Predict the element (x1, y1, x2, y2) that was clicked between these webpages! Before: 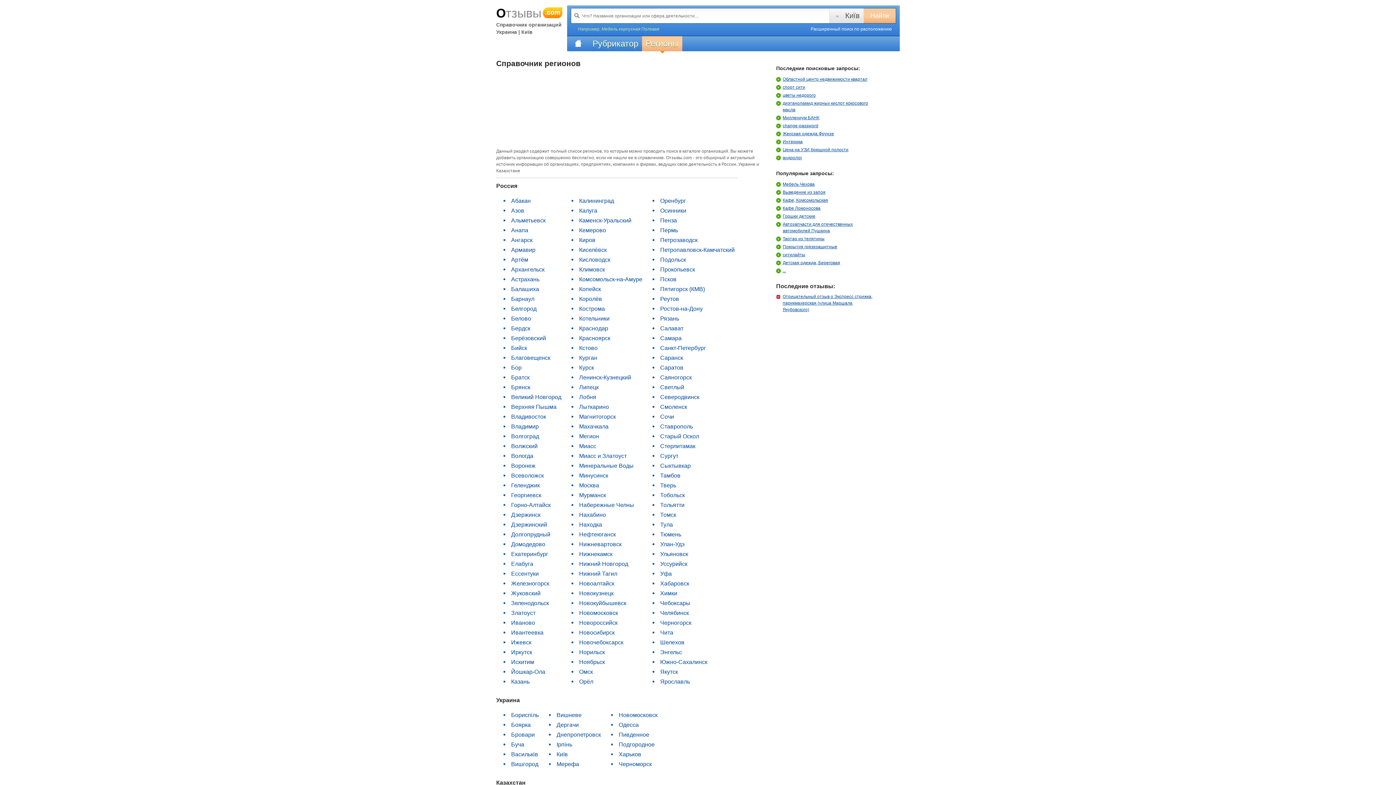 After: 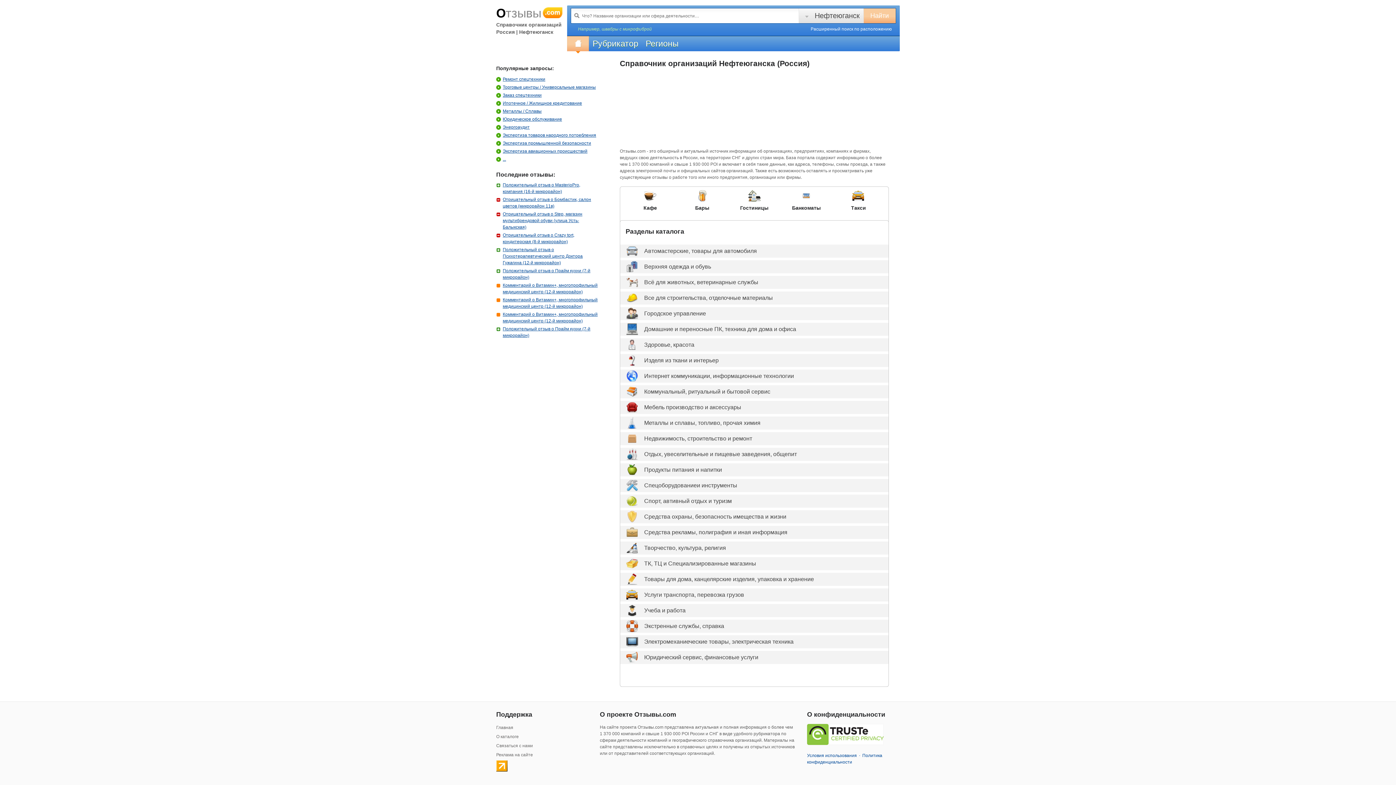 Action: bbox: (579, 531, 616, 537) label: Нефтеюганск